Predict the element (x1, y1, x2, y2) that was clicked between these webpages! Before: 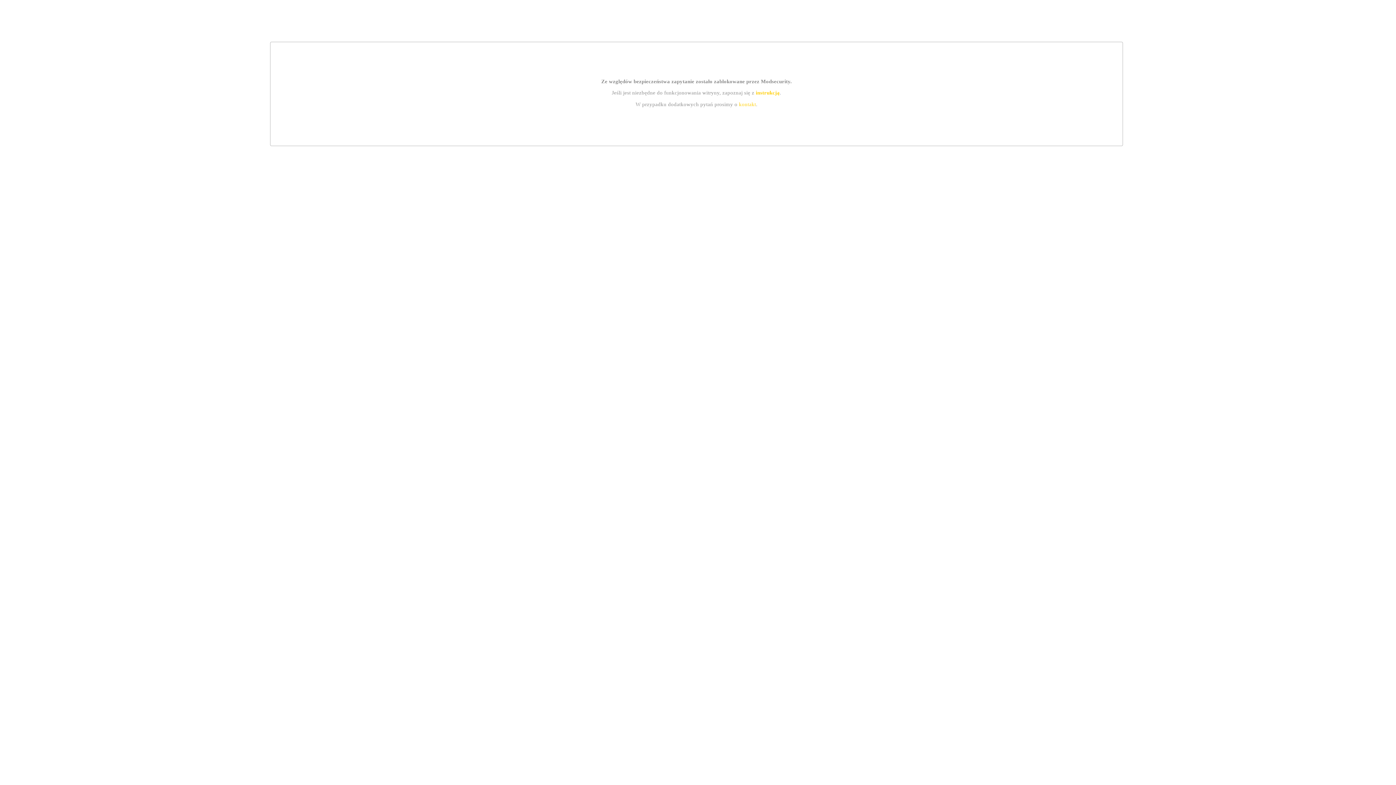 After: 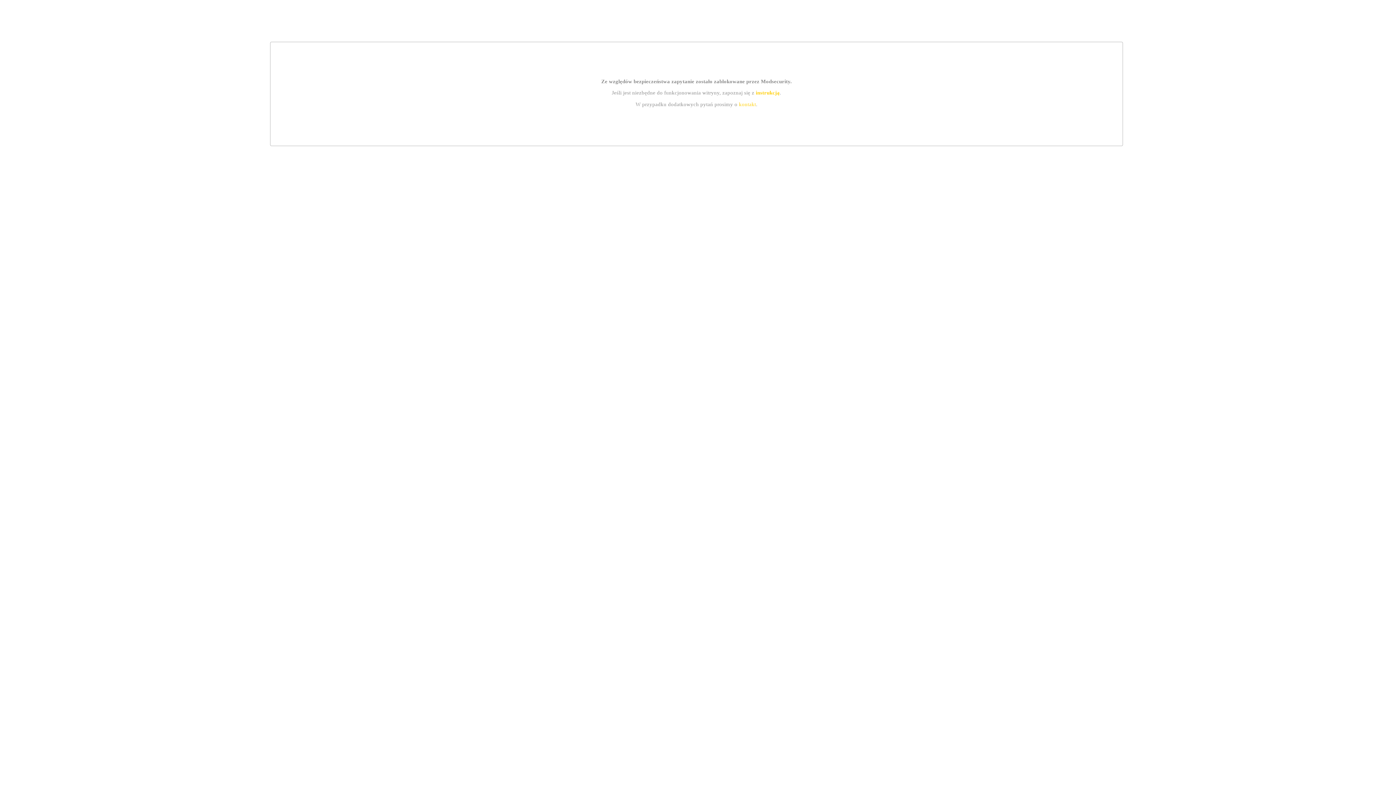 Action: bbox: (739, 101, 756, 107) label: kontakt